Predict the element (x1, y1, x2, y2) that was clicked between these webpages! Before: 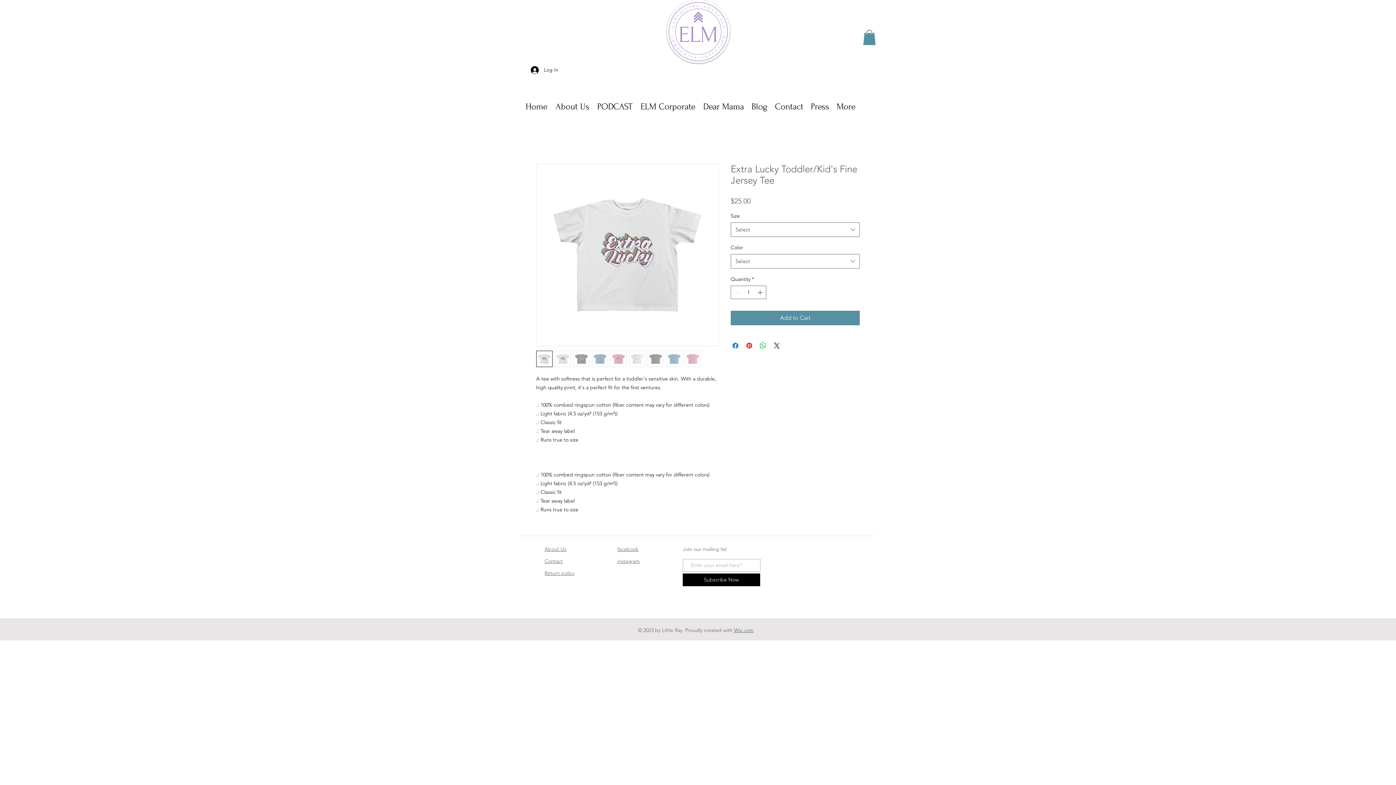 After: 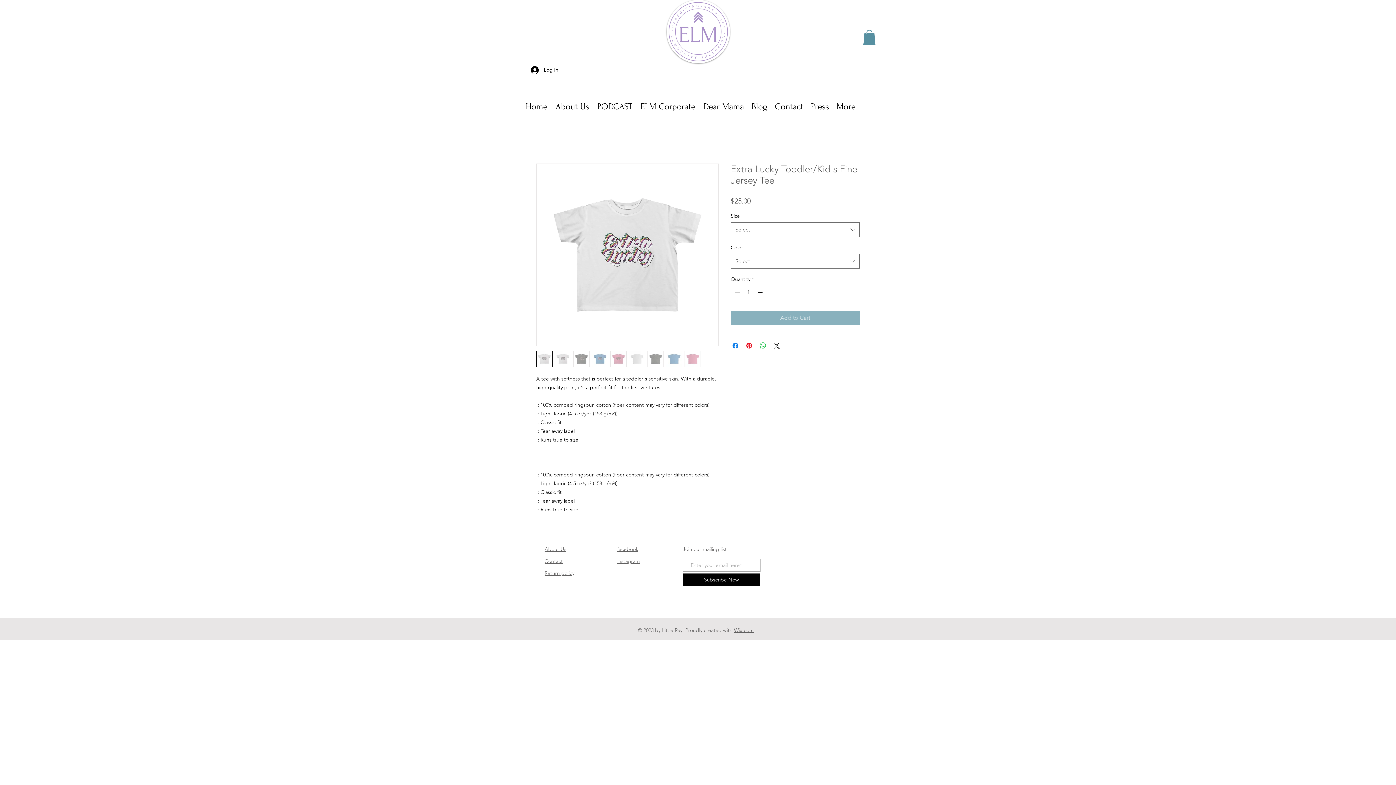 Action: bbox: (730, 310, 860, 325) label: Add to Cart